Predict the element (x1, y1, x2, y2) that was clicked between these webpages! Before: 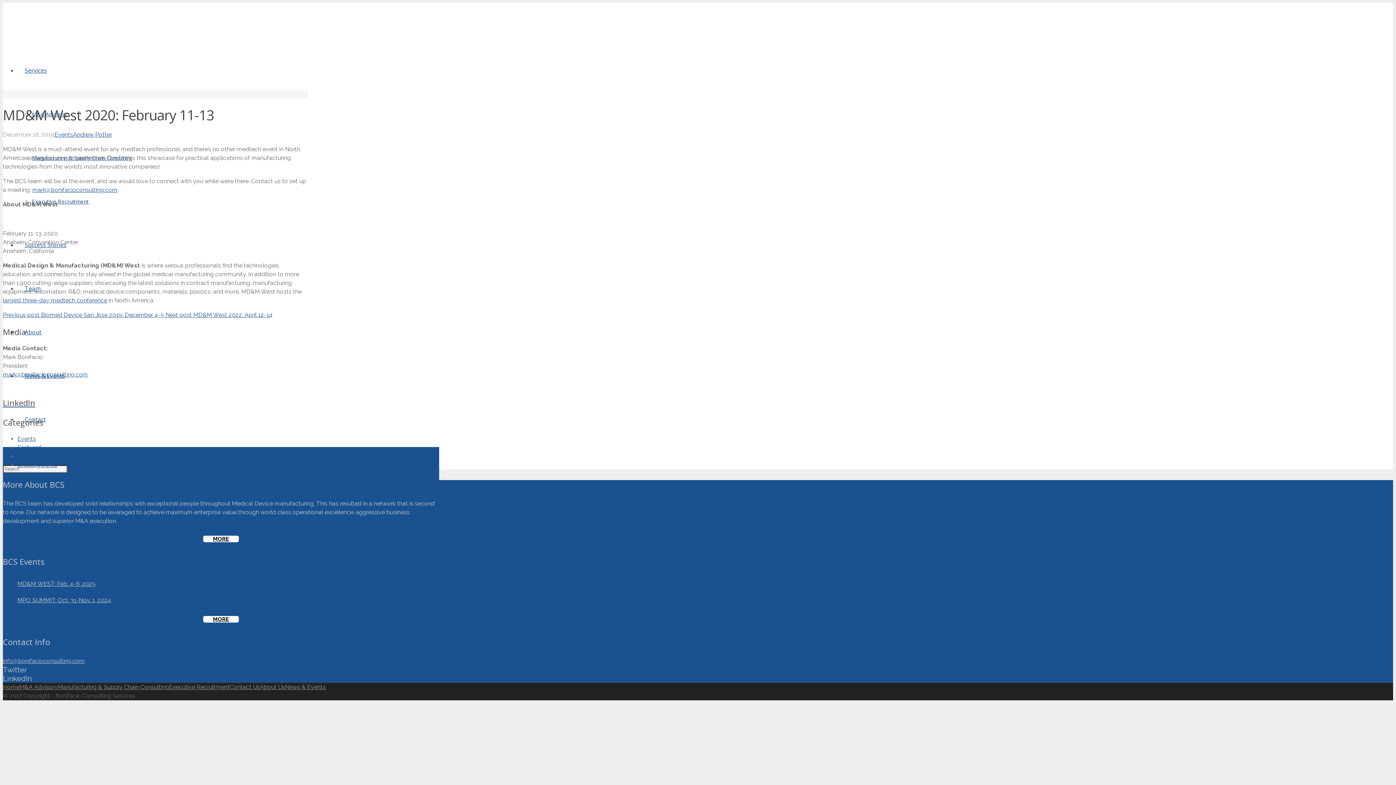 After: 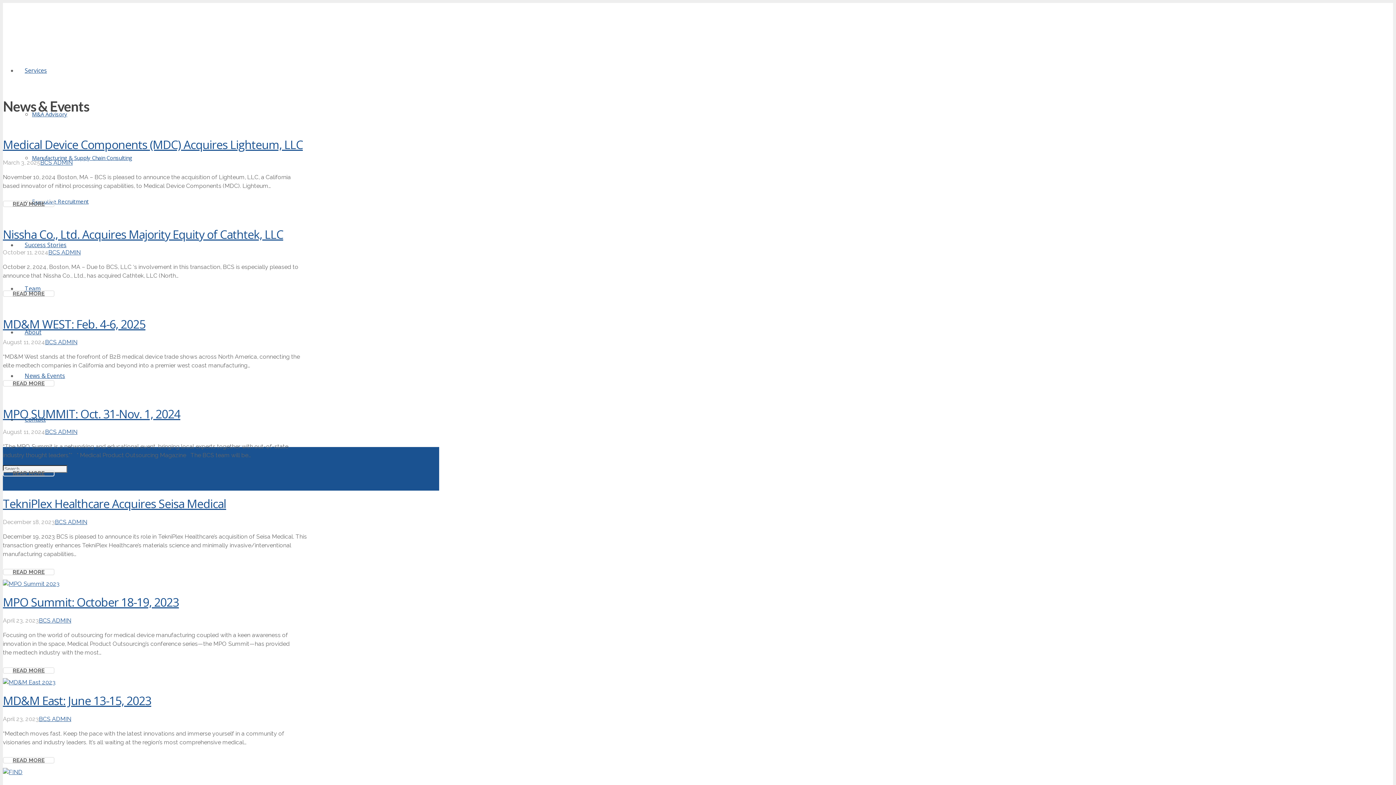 Action: label: MORE bbox: (203, 616, 238, 622)